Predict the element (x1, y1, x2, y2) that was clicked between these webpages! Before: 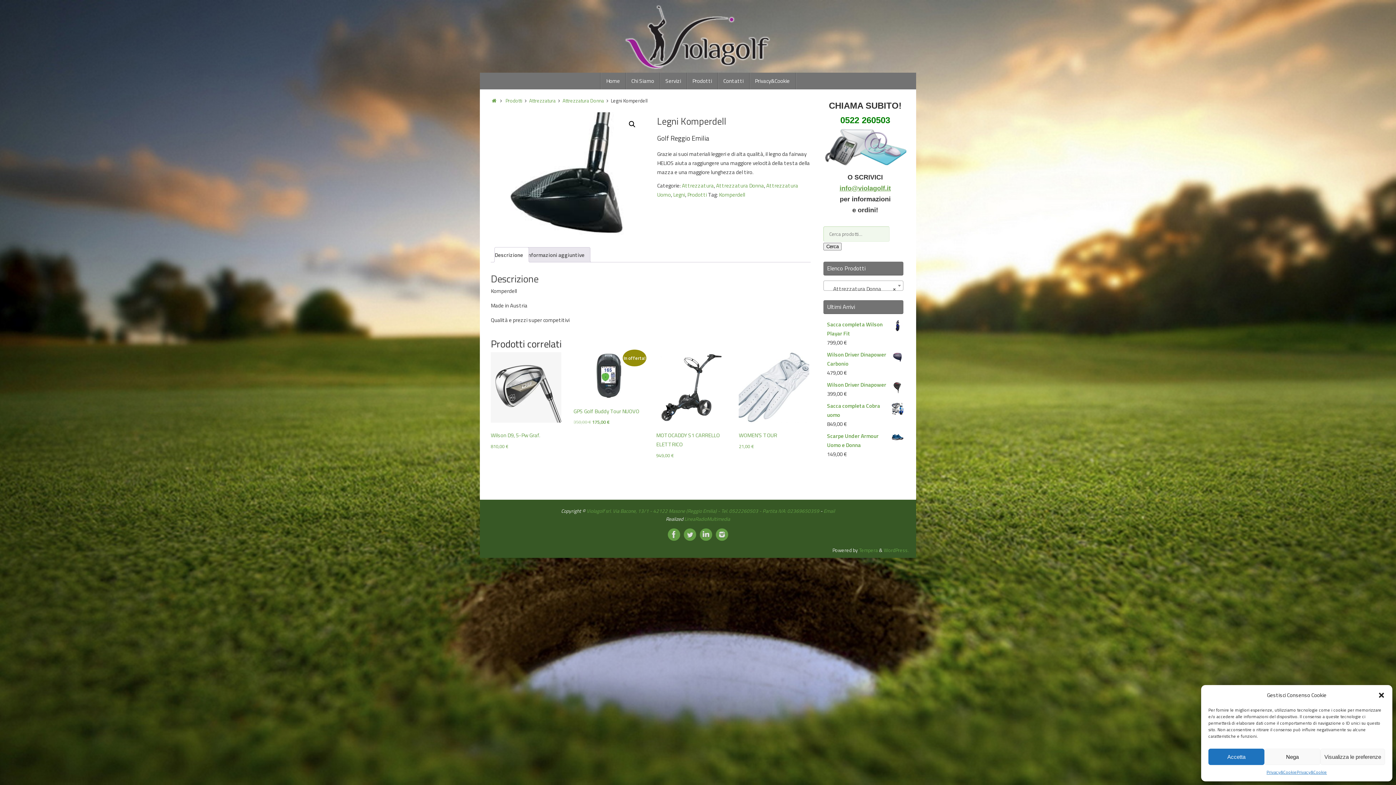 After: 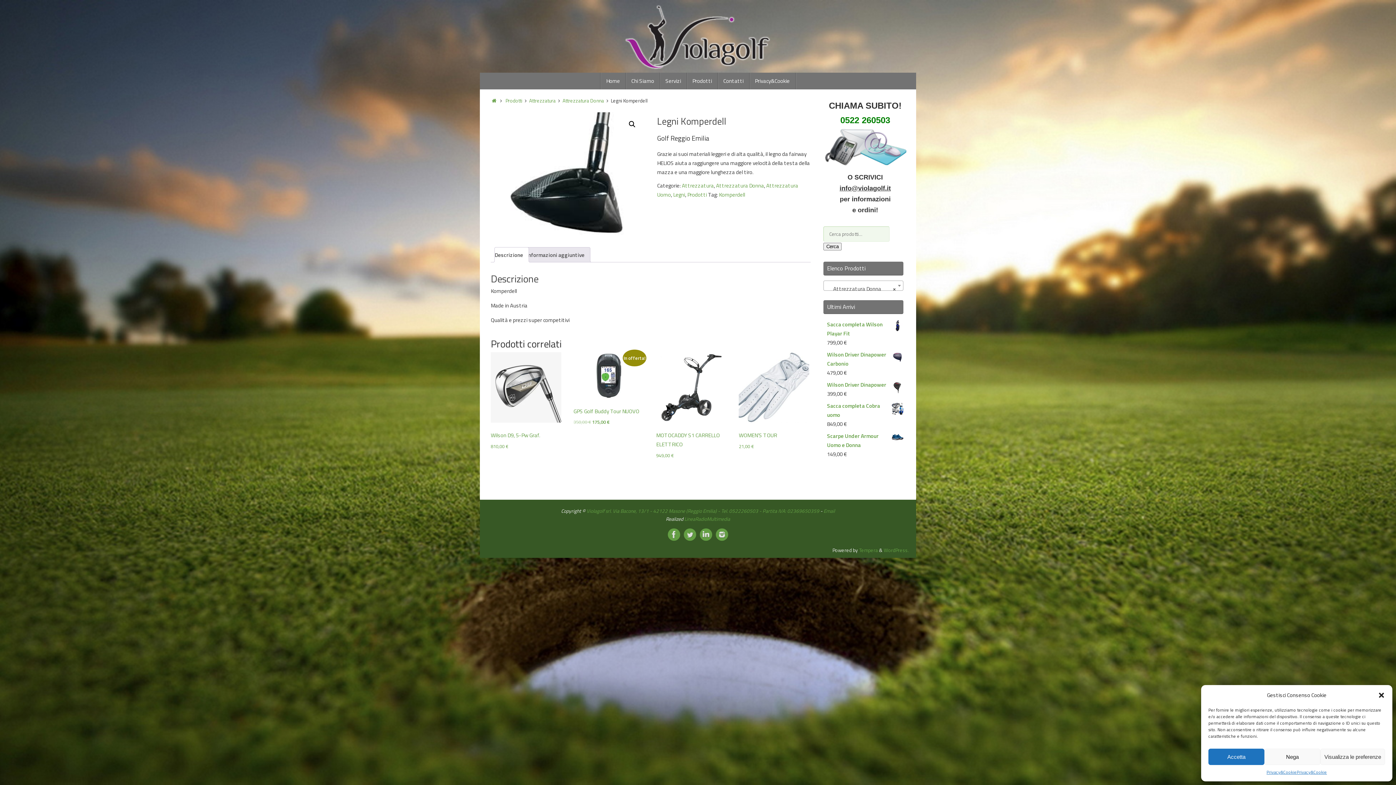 Action: bbox: (839, 184, 891, 192) label: info@violagolf.it